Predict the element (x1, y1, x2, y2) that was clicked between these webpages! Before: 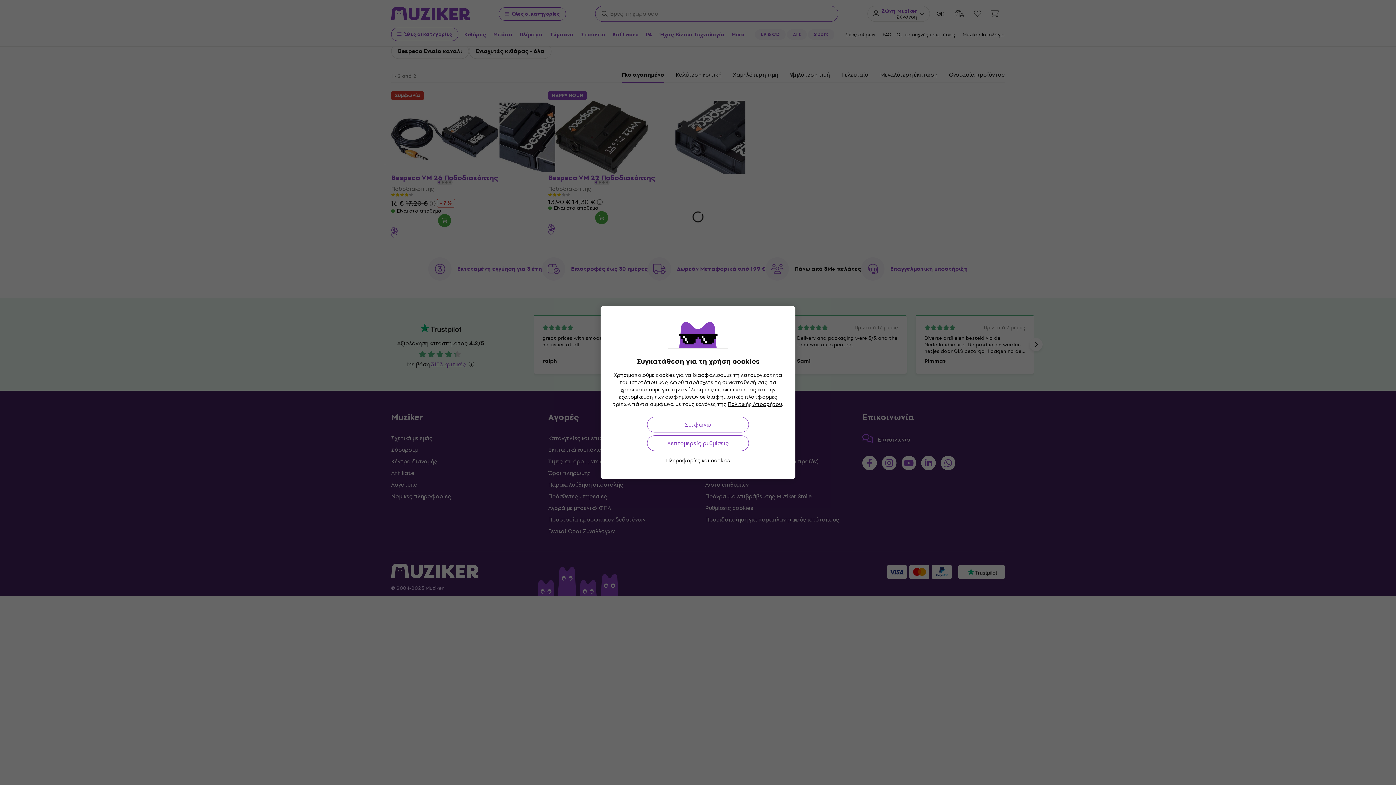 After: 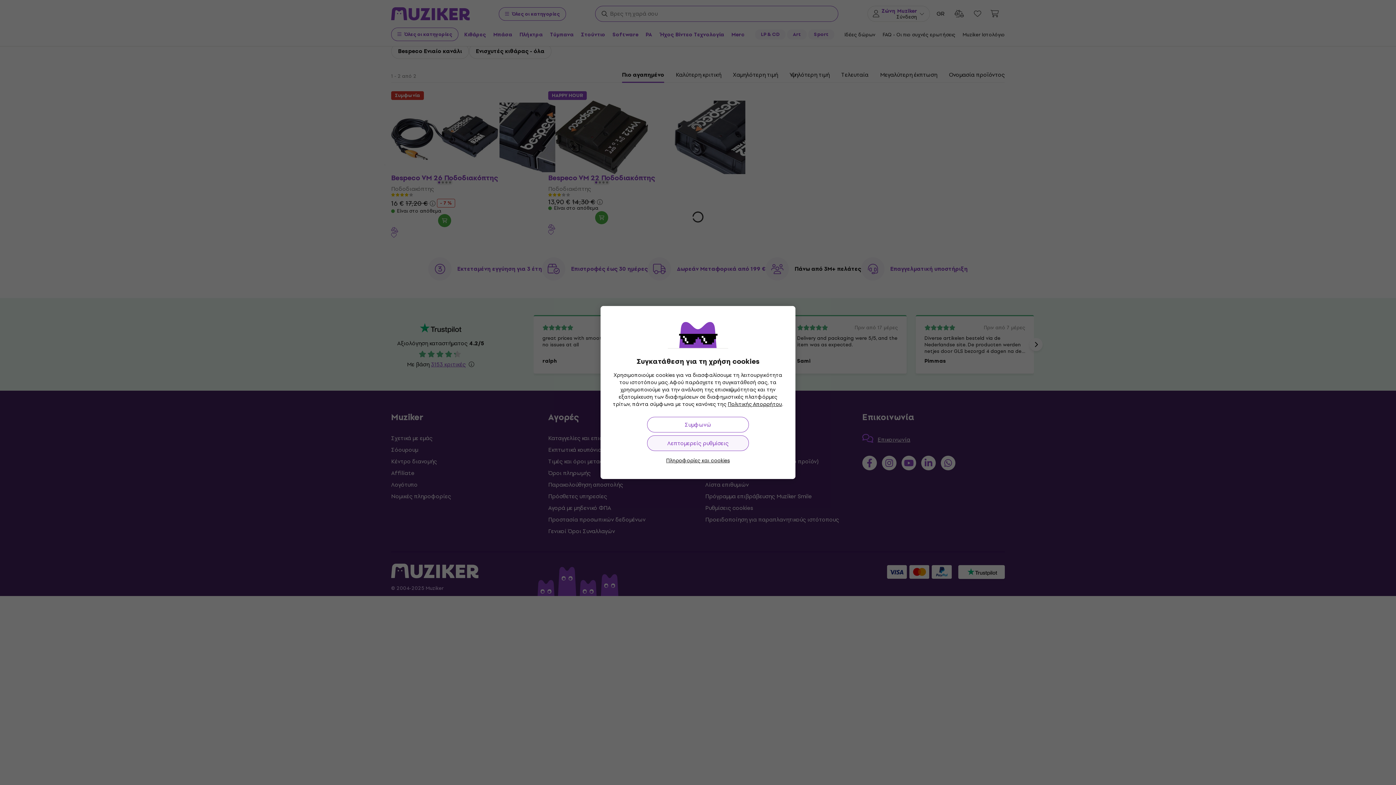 Action: bbox: (647, 435, 749, 451) label: Λεπτομερείς ρυθμίσεις